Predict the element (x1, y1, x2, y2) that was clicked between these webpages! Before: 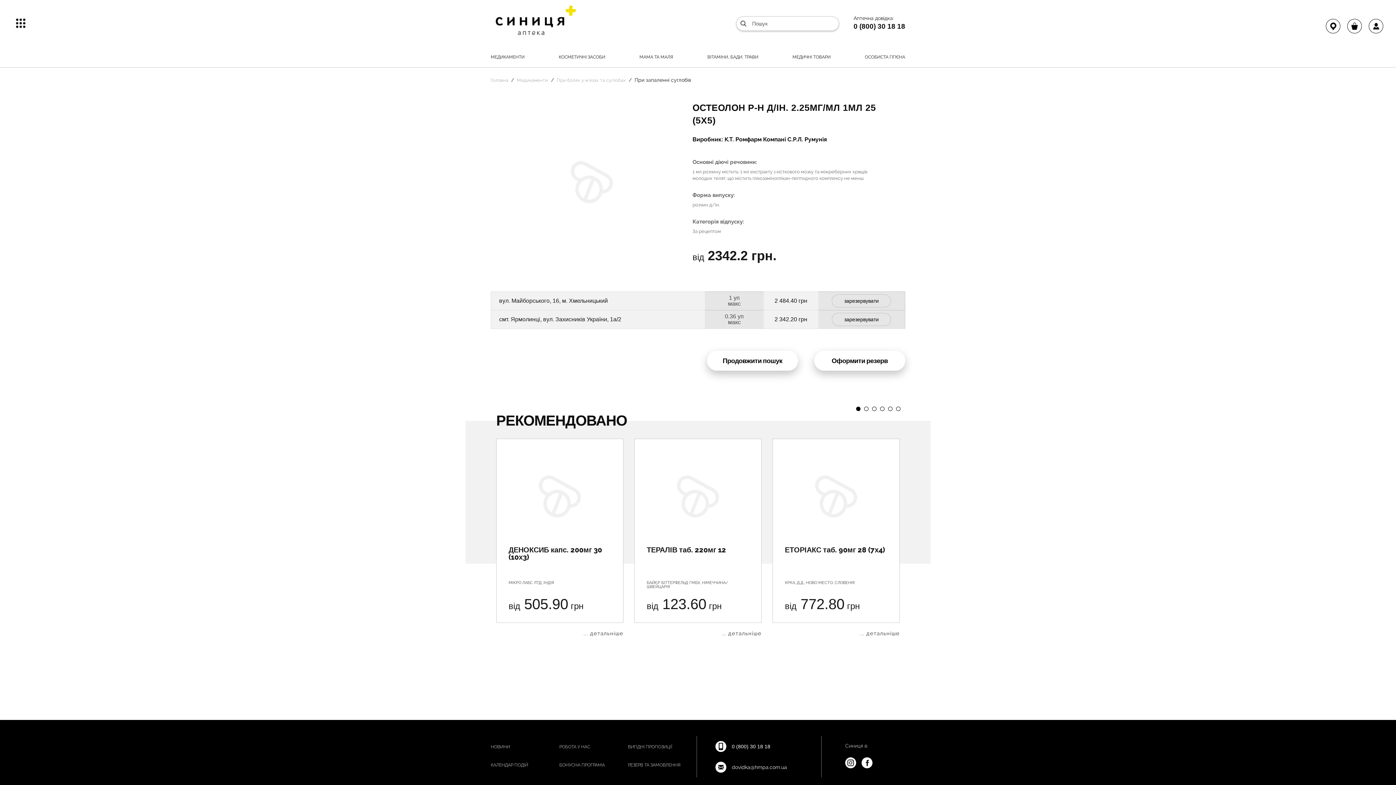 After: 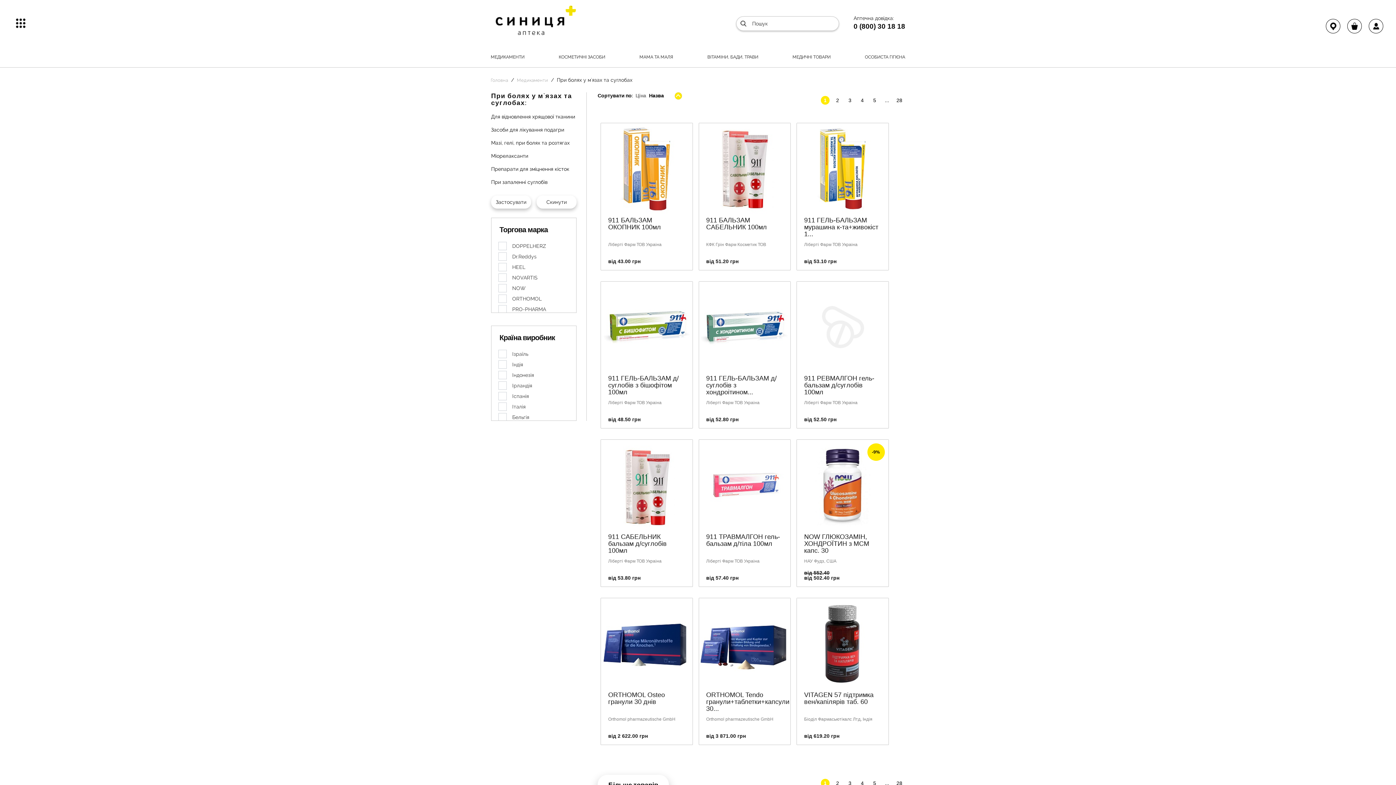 Action: bbox: (556, 77, 626, 82) label: При болях у м`язах та суглобах